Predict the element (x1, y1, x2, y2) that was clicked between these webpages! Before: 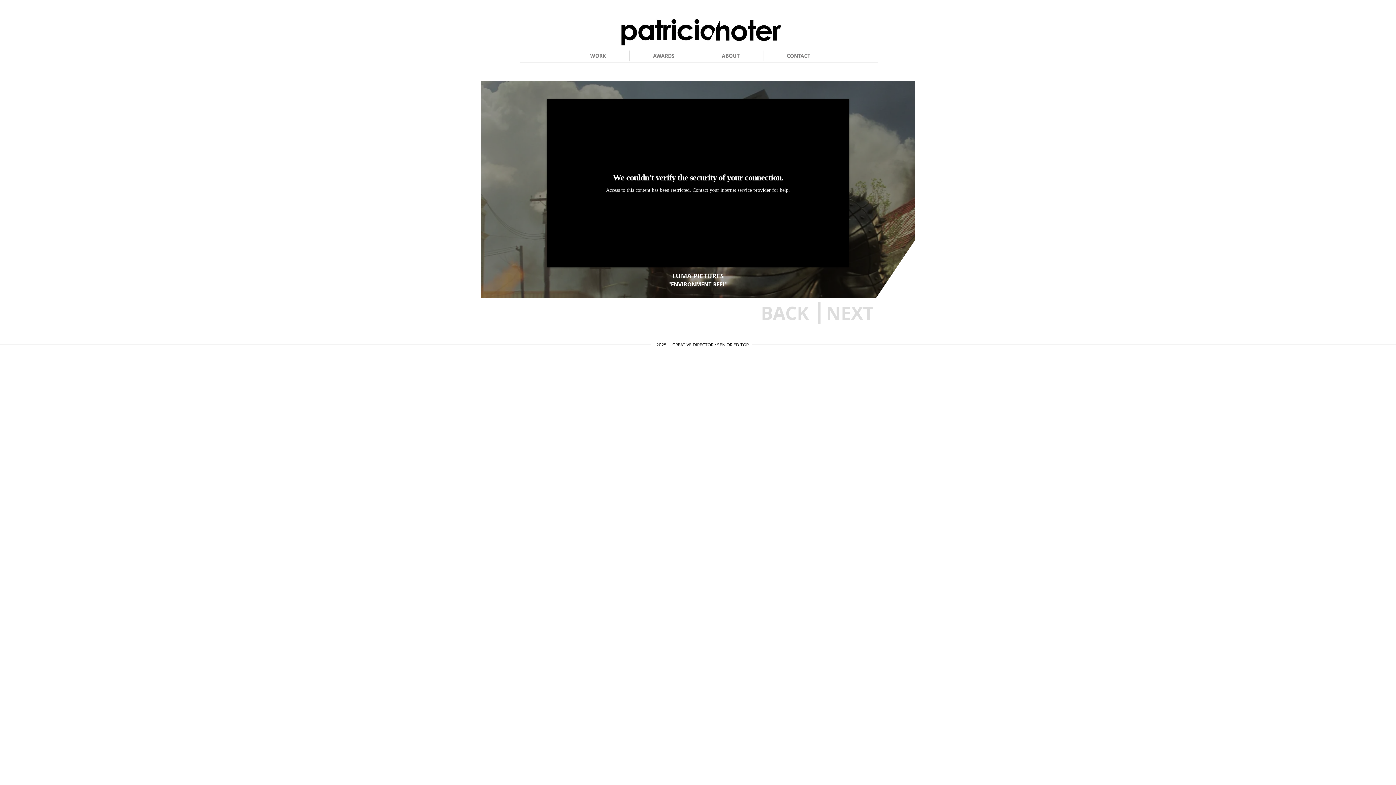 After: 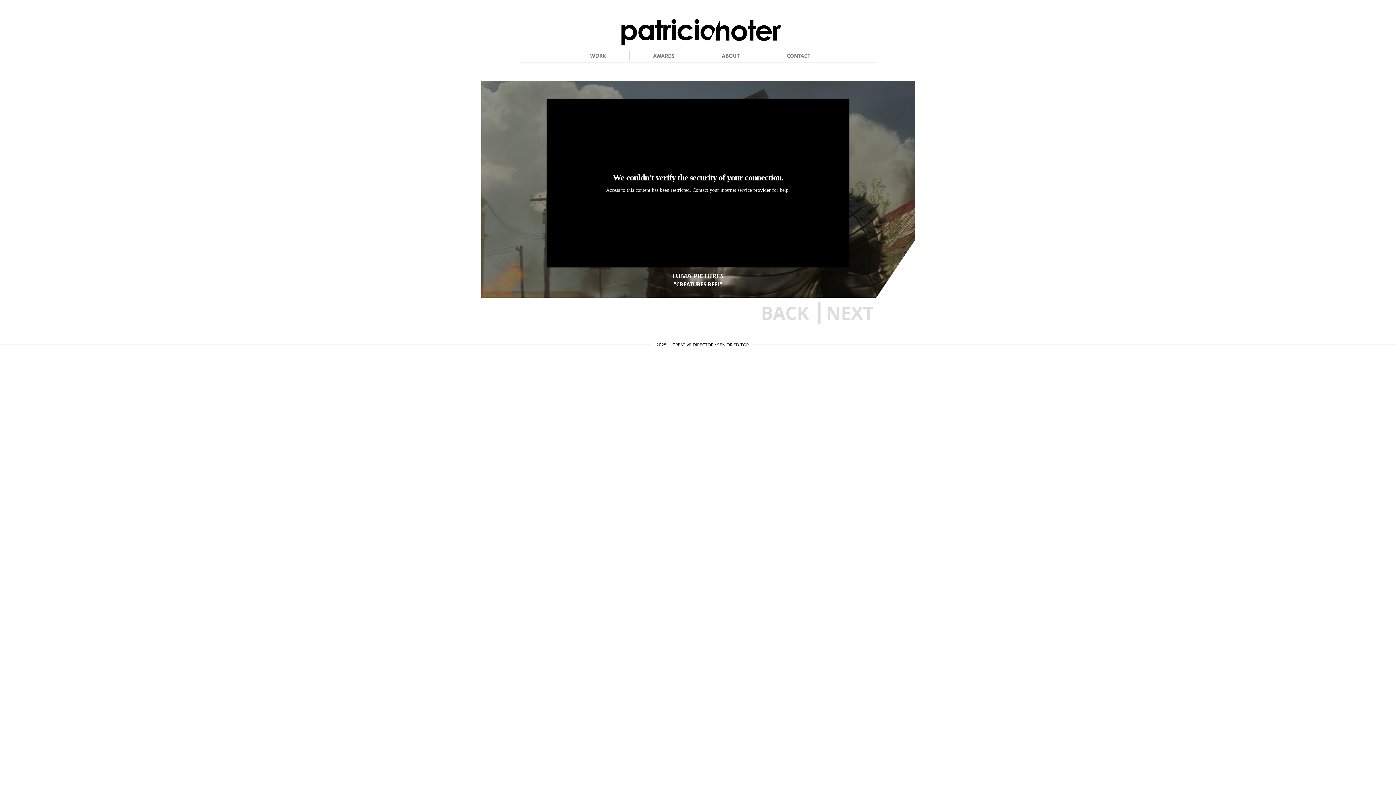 Action: bbox: (825, 300, 874, 325) label: NEXT